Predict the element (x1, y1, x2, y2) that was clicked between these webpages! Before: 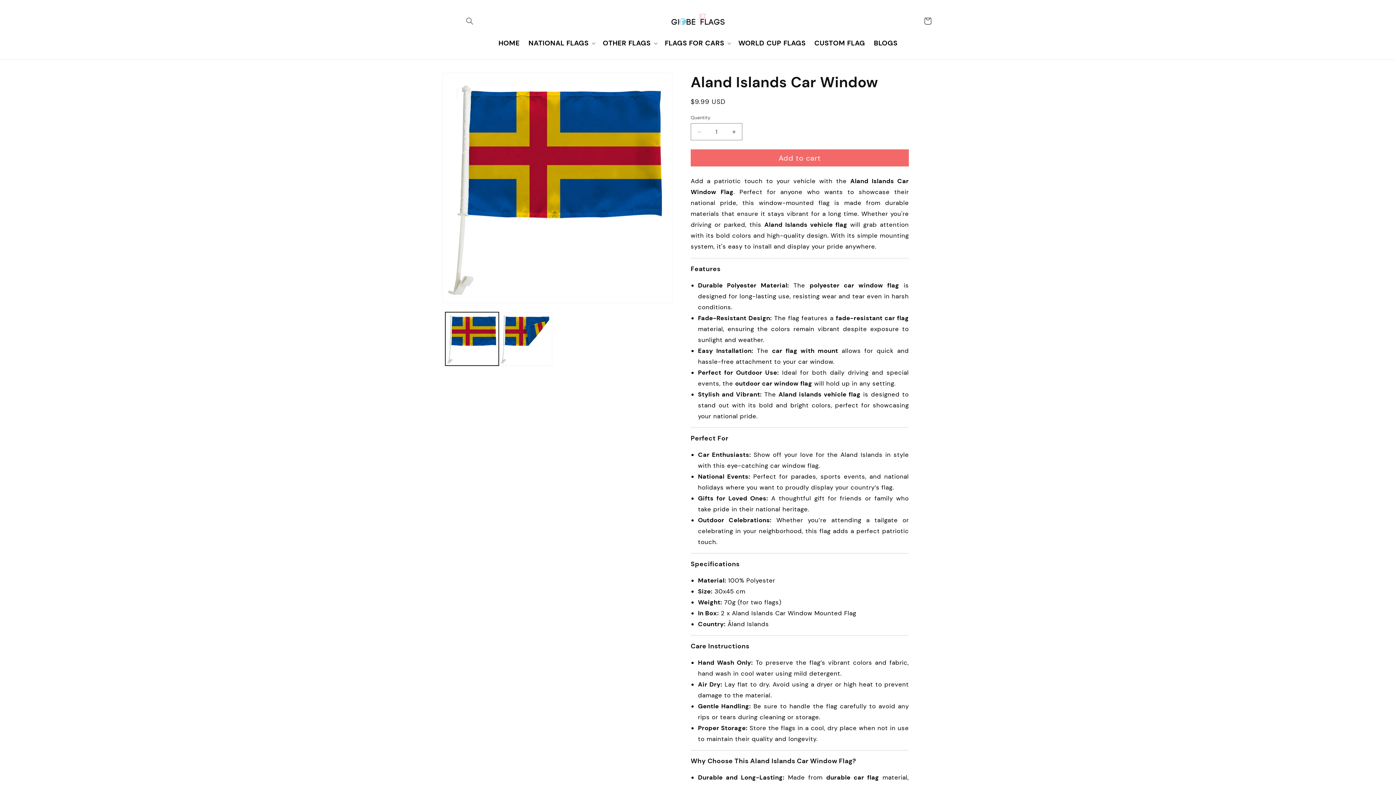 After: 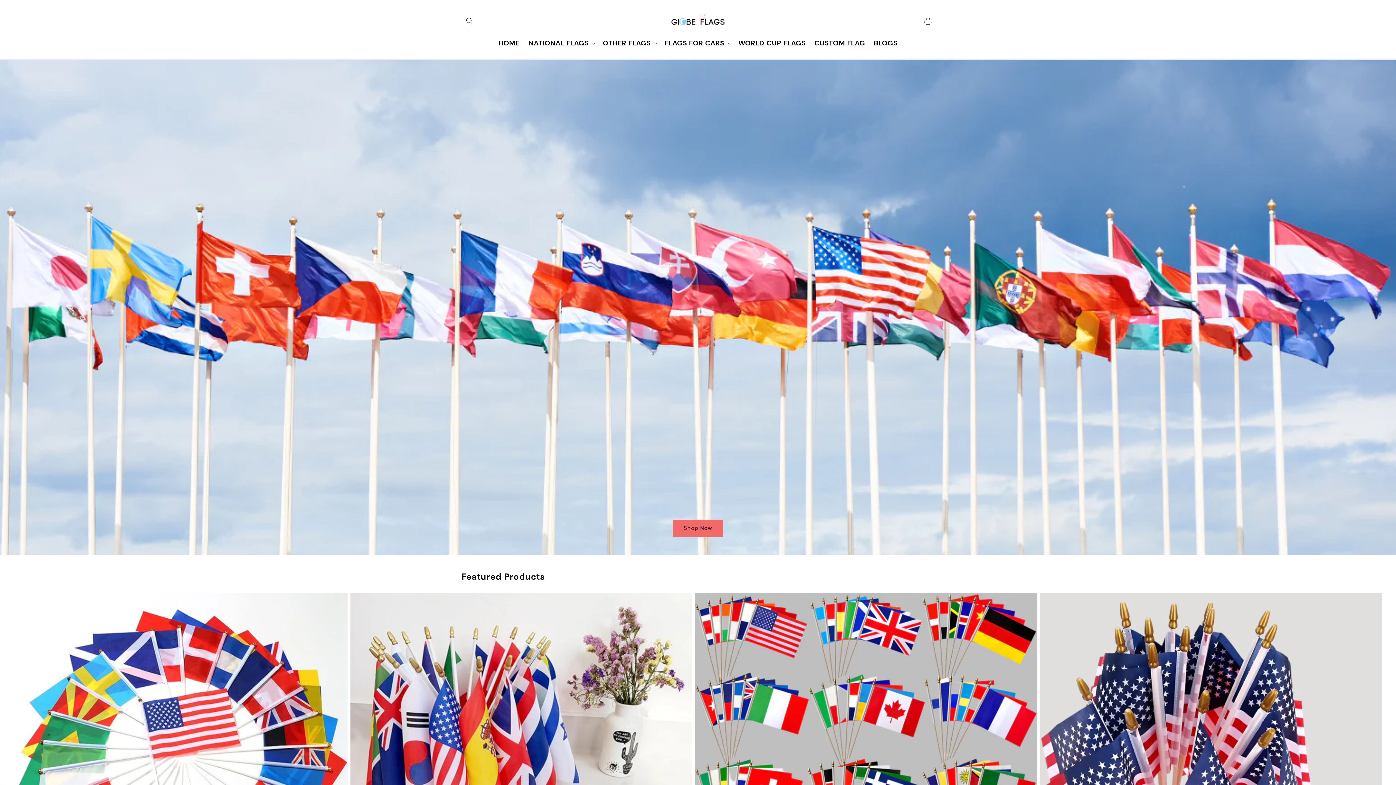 Action: bbox: (668, 7, 728, 34)